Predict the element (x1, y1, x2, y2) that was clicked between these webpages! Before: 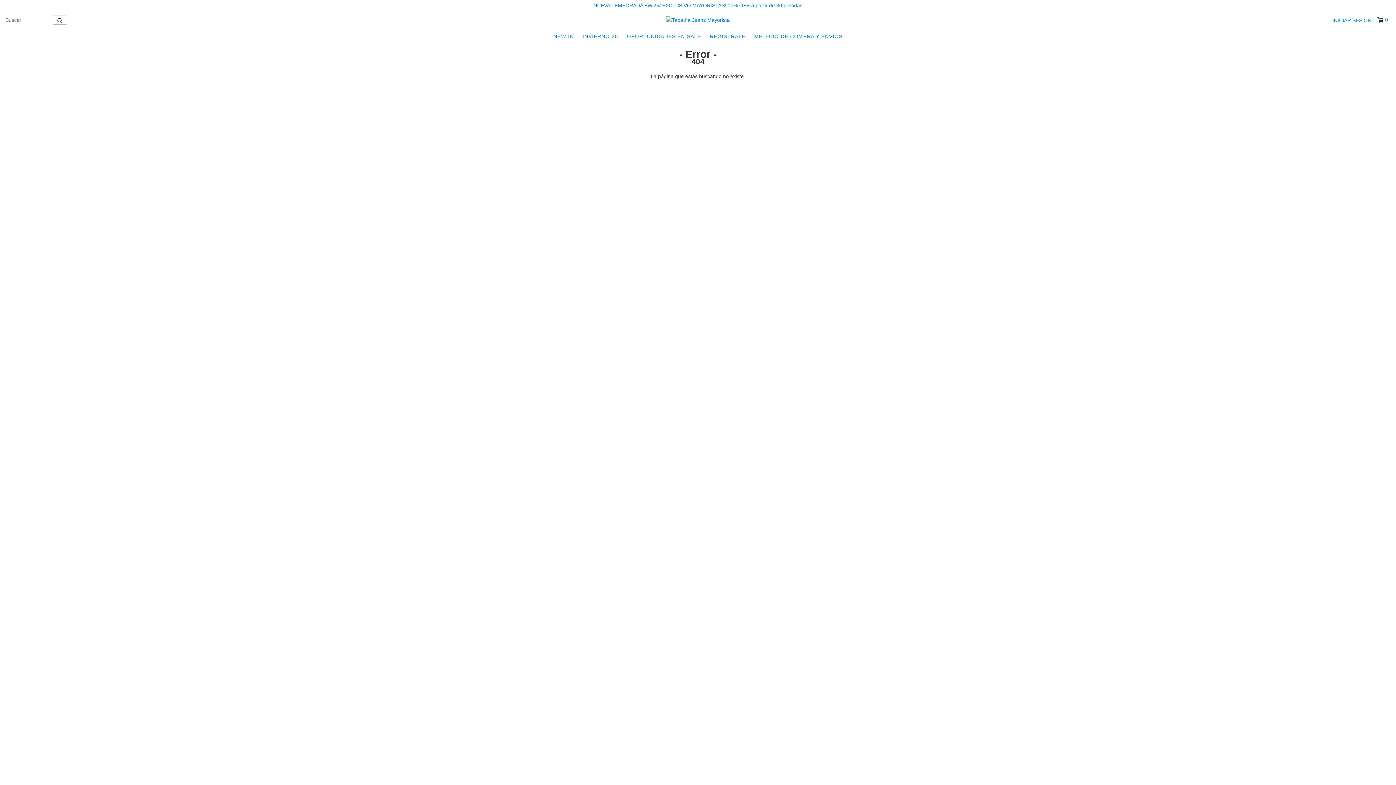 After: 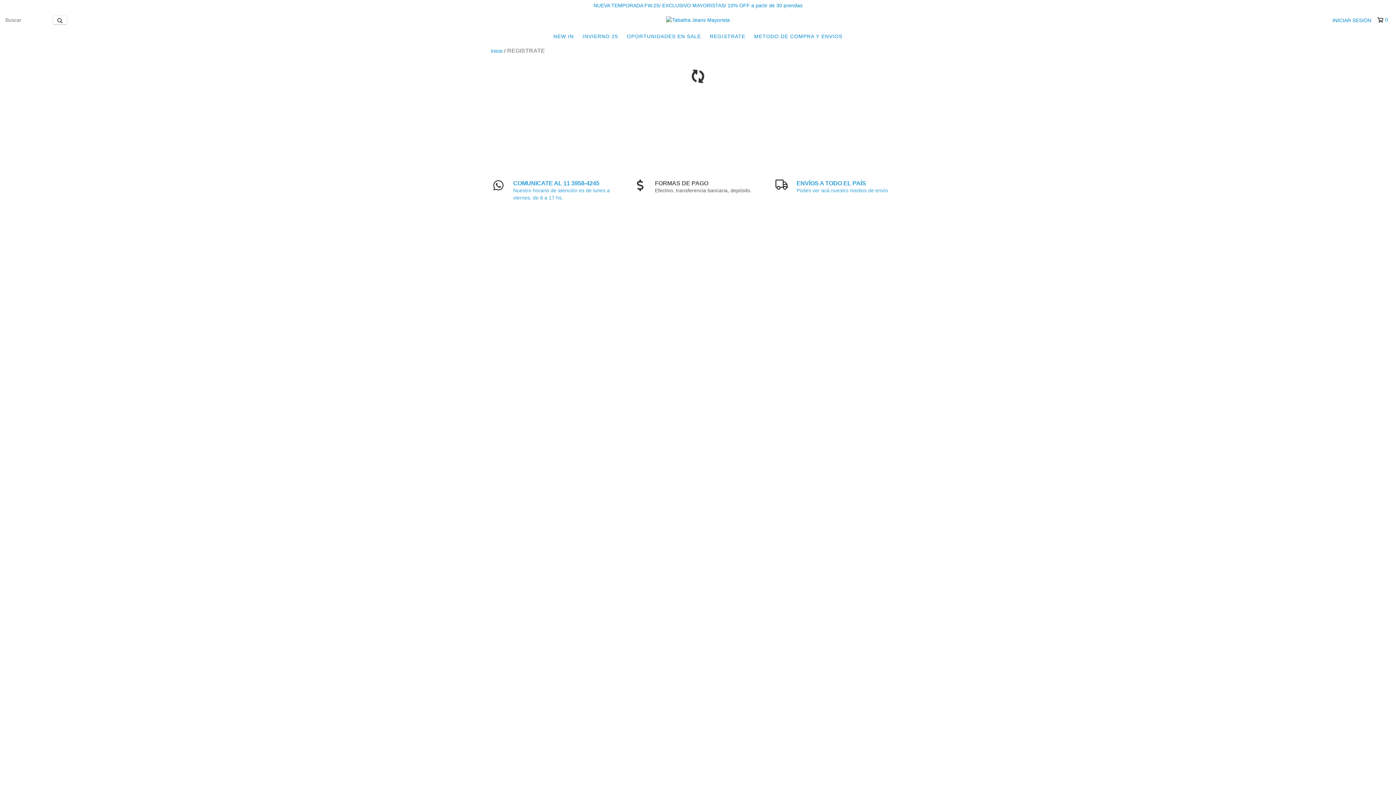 Action: bbox: (593, 2, 802, 8) label: NUEVA TEMPORADA FW.25/ EXCLUSIVO MAYORISTAS/ 10% OFF a partir de 30 prendas